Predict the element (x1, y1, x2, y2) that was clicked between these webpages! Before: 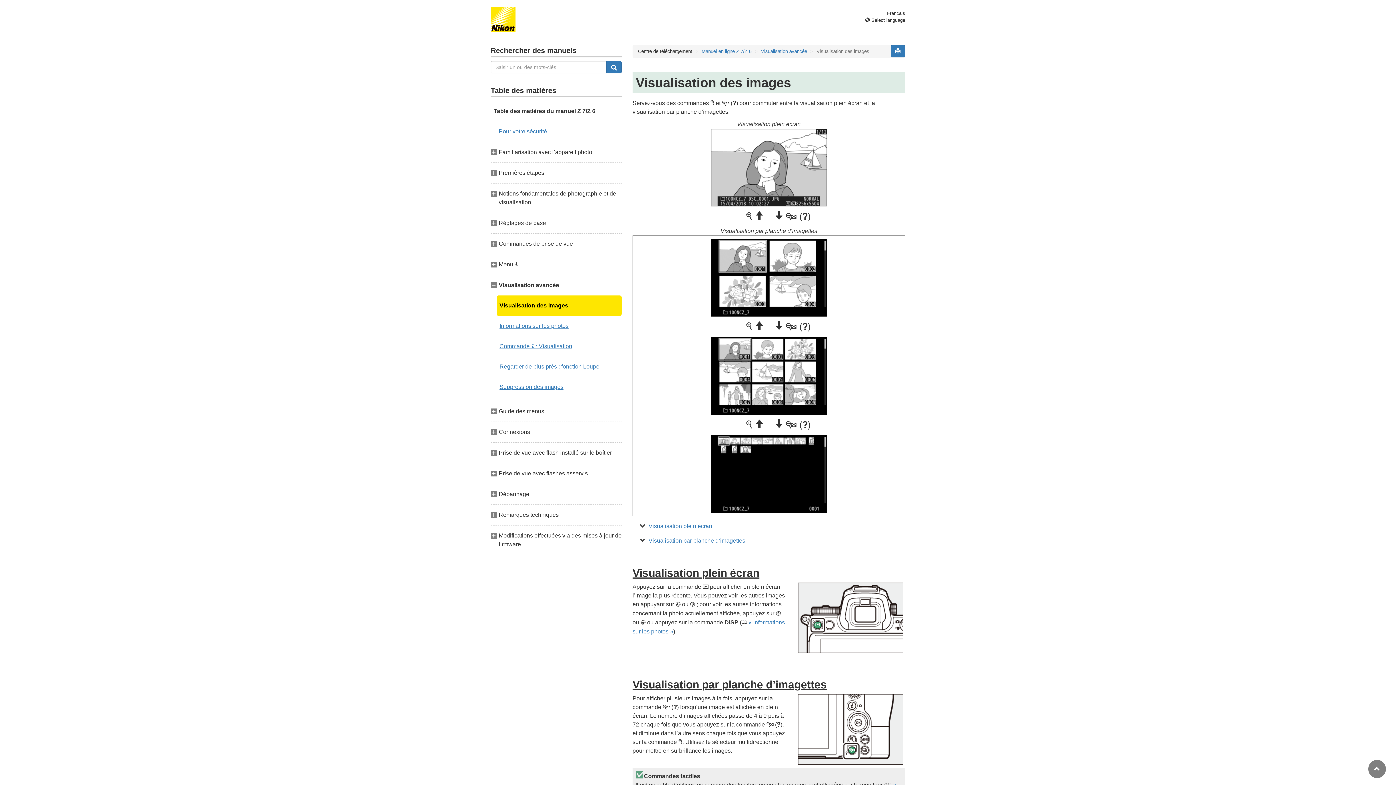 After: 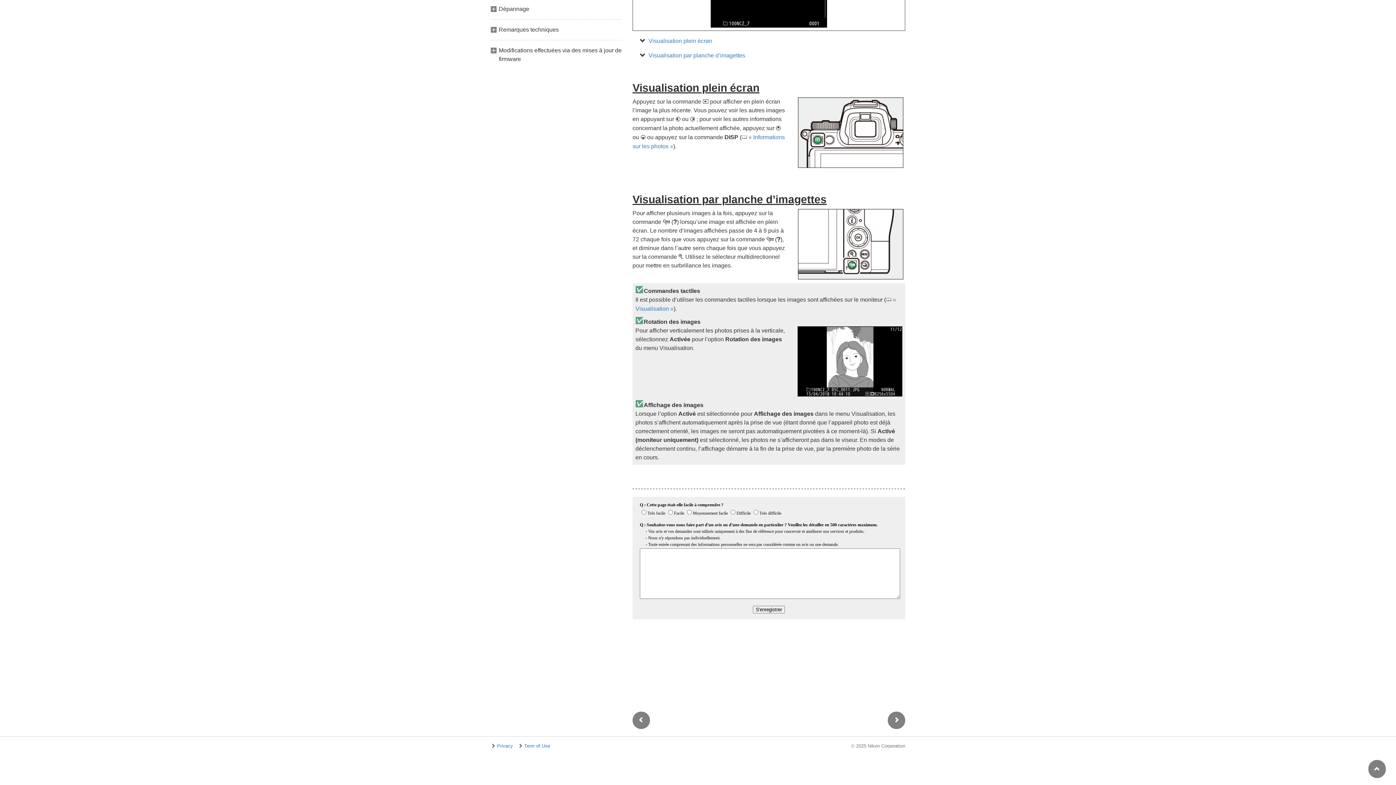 Action: label: Visualisation plein écran bbox: (648, 523, 712, 529)